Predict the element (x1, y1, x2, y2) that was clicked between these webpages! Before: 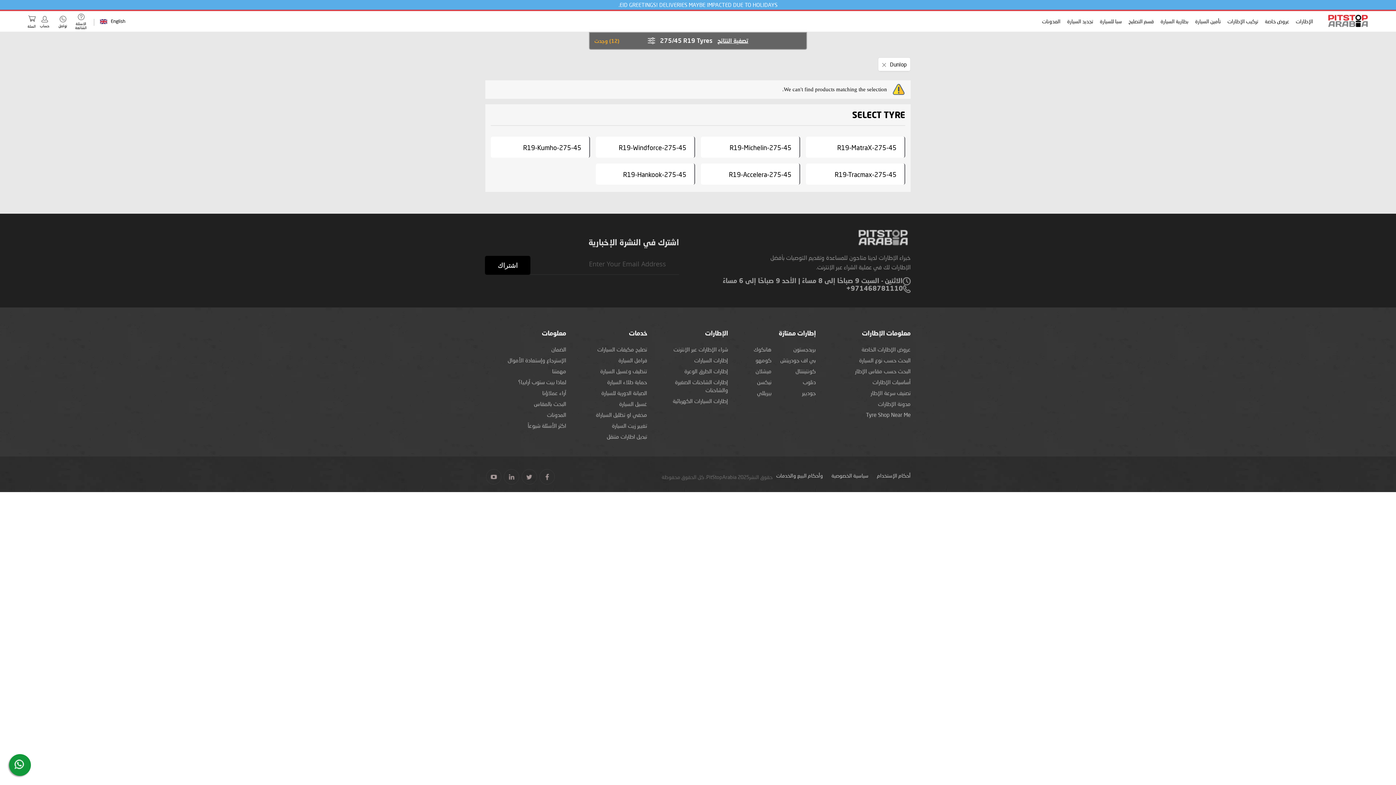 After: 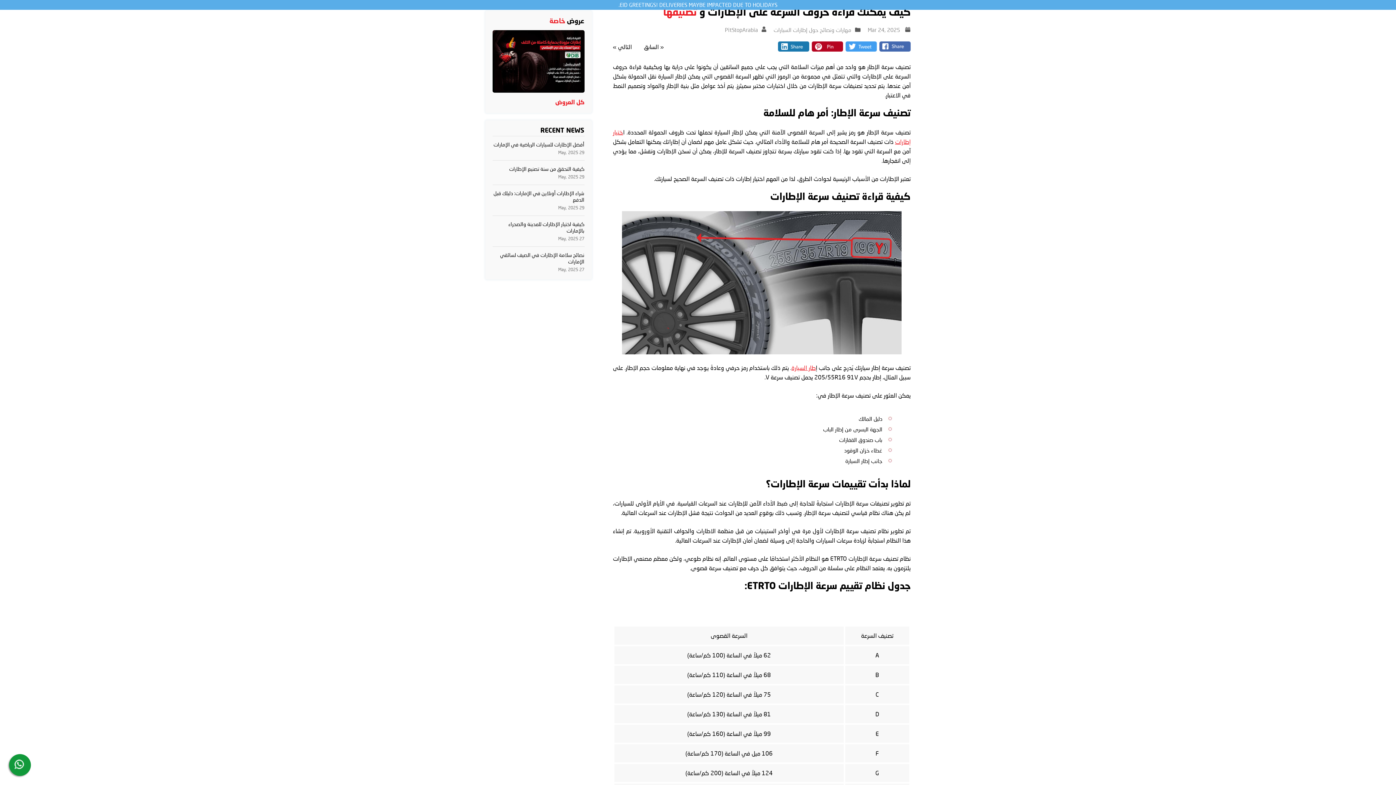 Action: bbox: (870, 389, 910, 396) label: تصنيف سرعة الإطار